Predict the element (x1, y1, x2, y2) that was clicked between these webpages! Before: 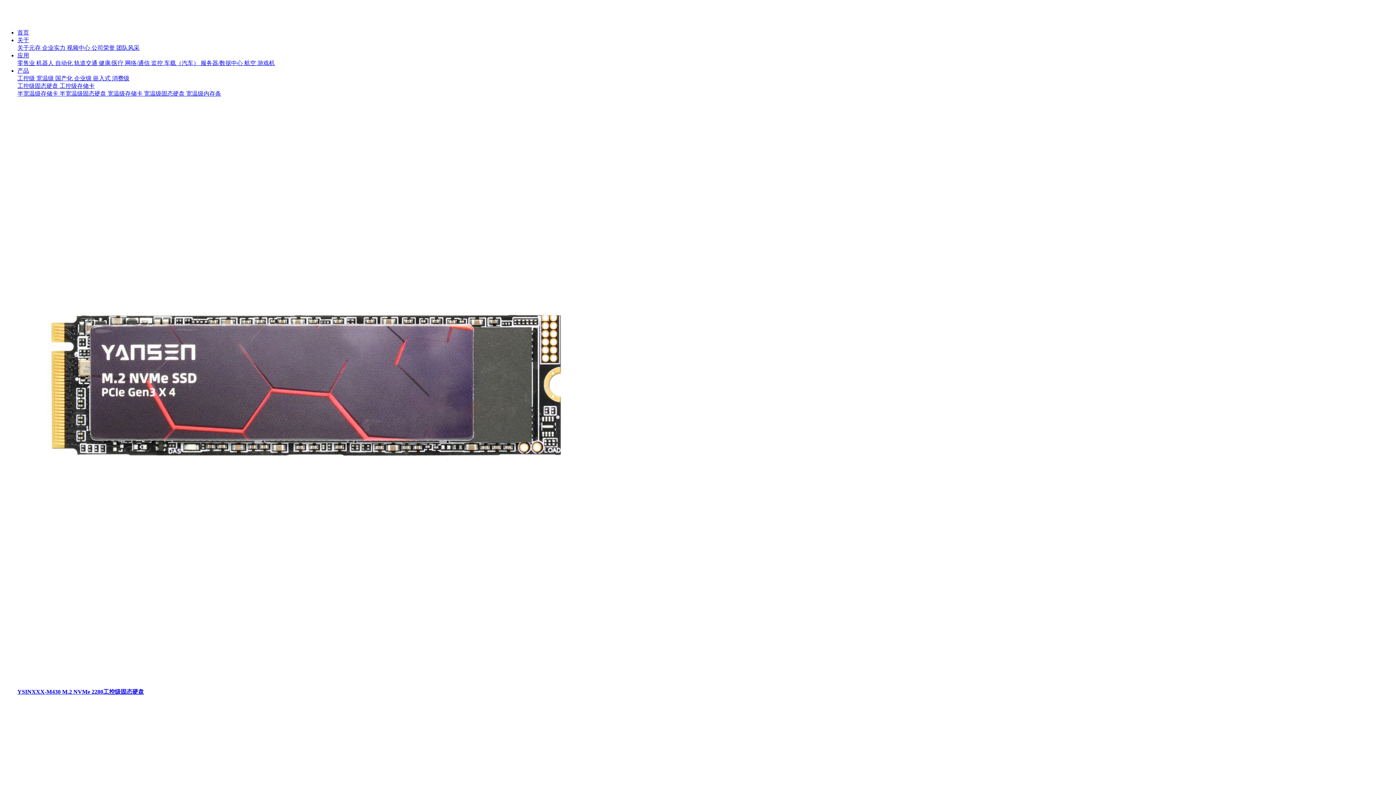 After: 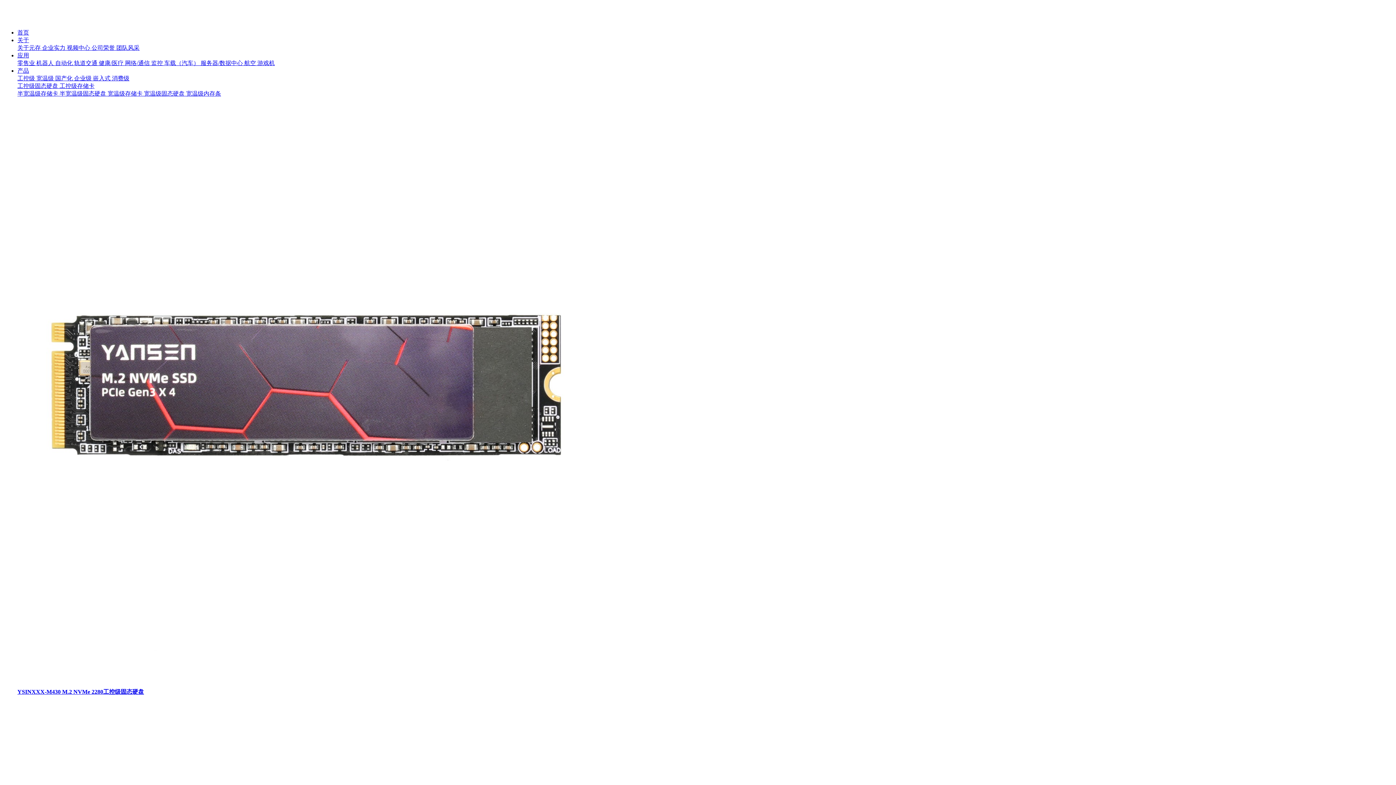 Action: bbox: (2, 16, 82, 22)